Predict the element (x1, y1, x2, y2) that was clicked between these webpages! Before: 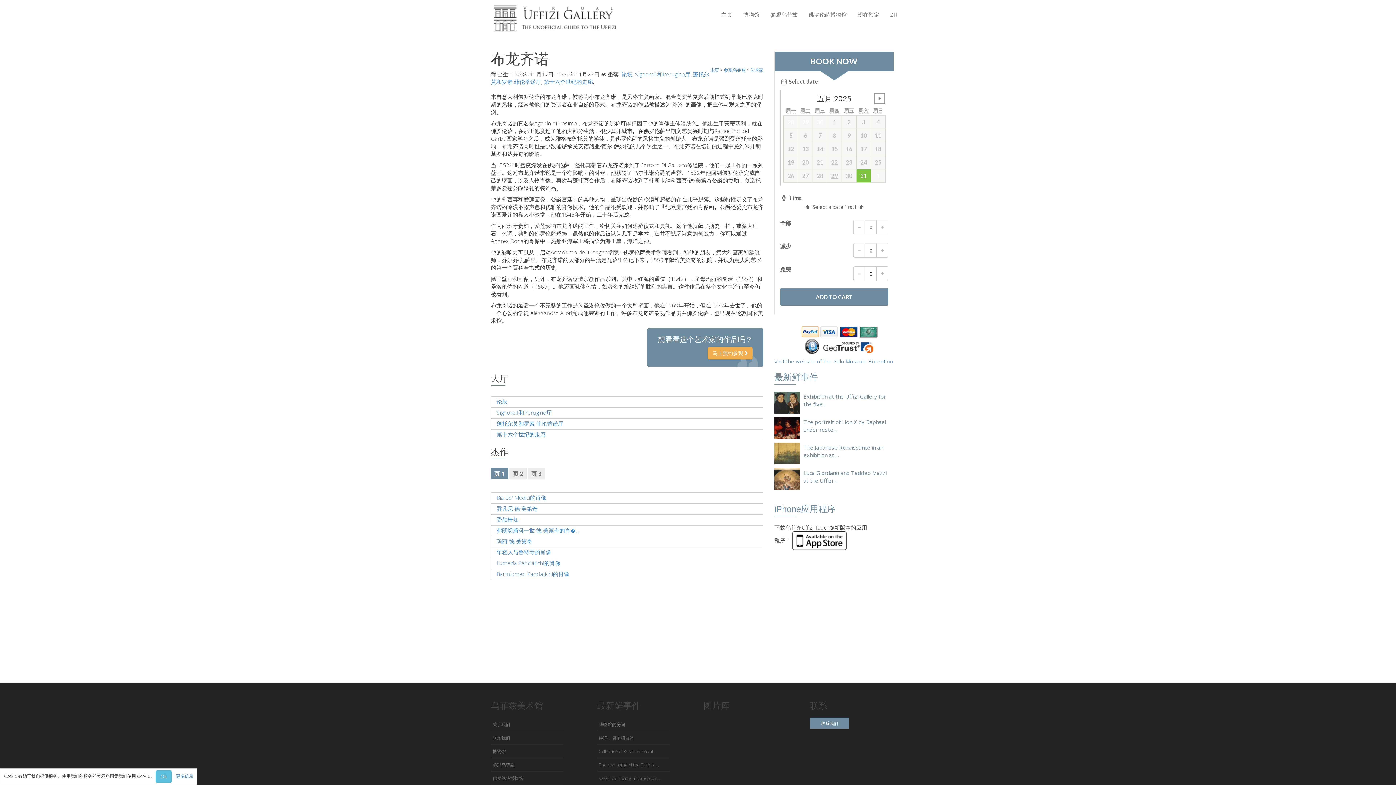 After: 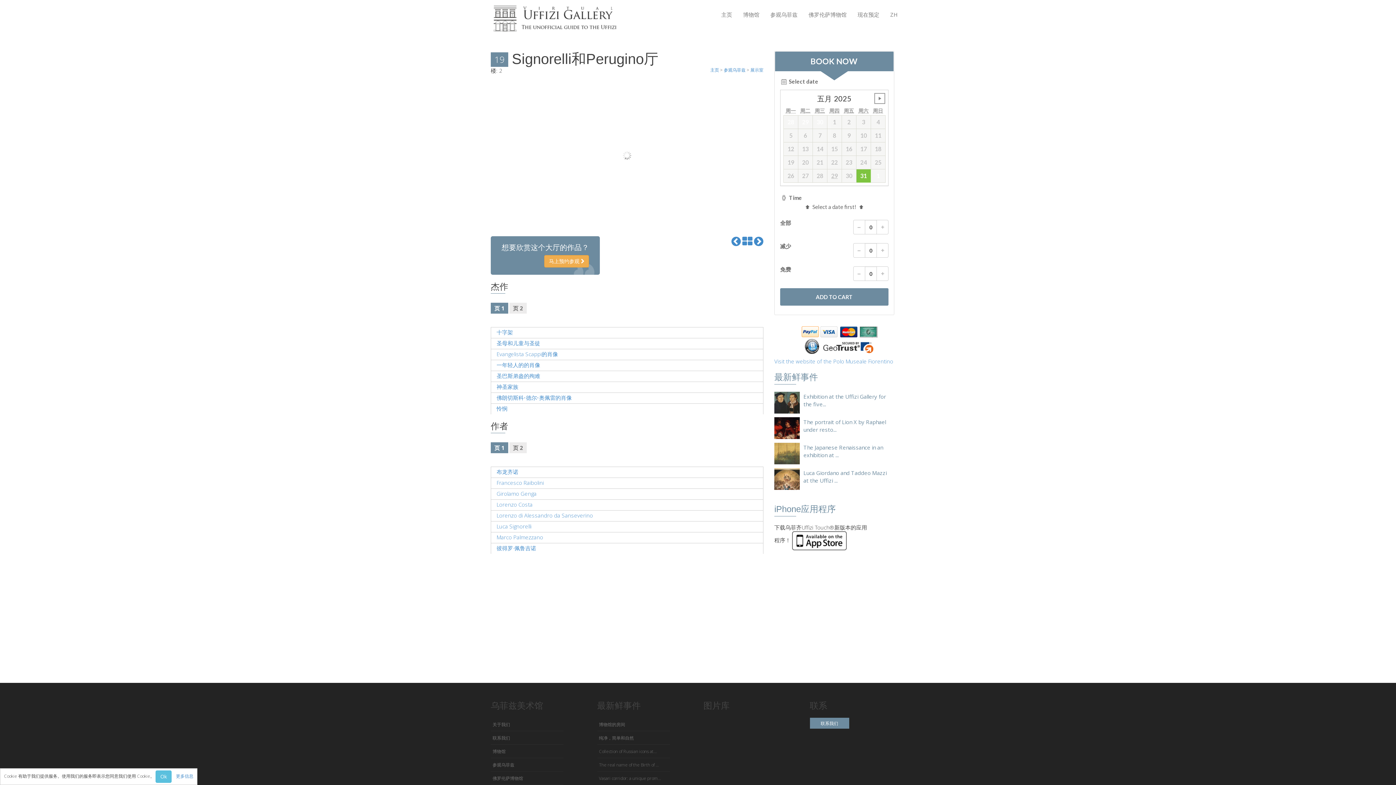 Action: bbox: (496, 409, 552, 416) label: Signorelli和Perugino厅